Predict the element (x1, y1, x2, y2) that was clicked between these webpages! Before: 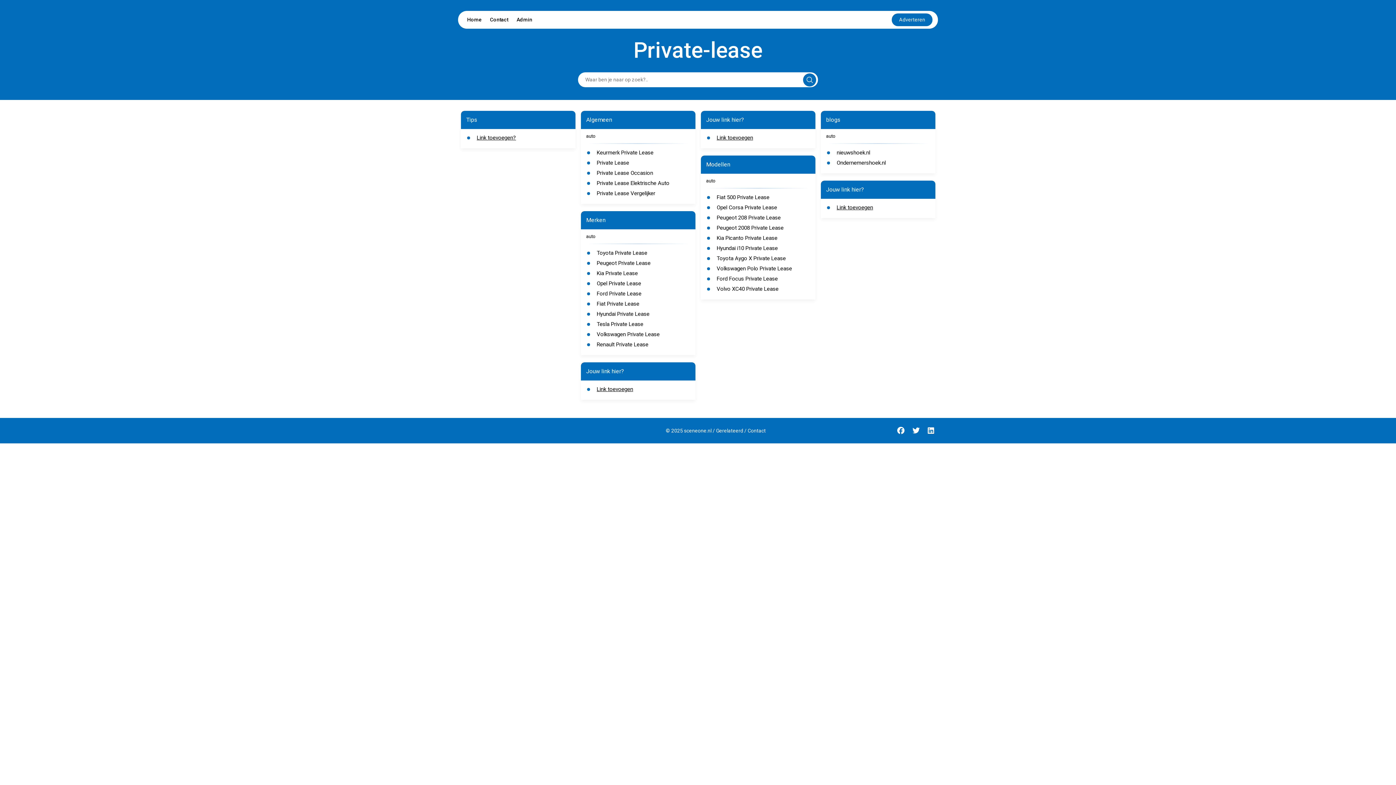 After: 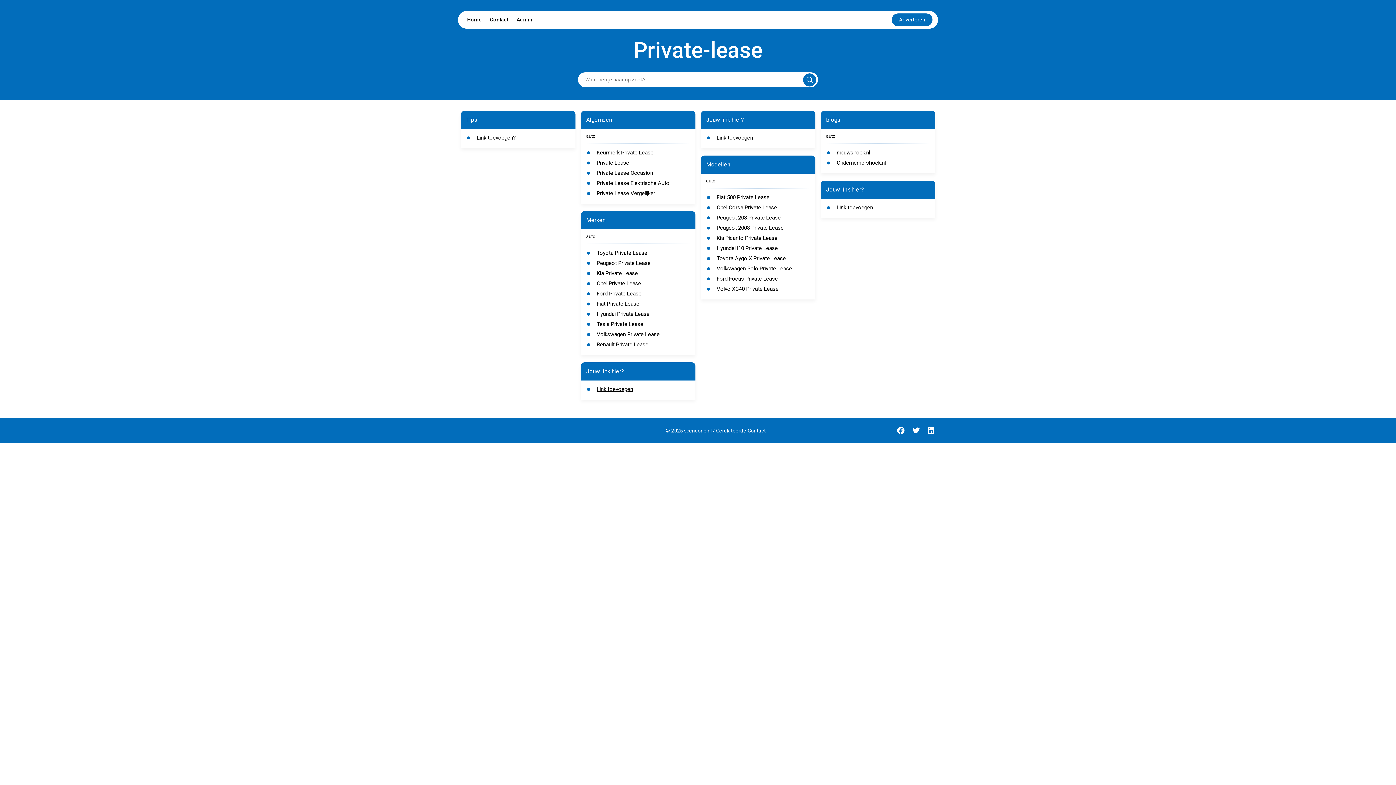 Action: bbox: (596, 249, 647, 256) label: Toyota Private Lease